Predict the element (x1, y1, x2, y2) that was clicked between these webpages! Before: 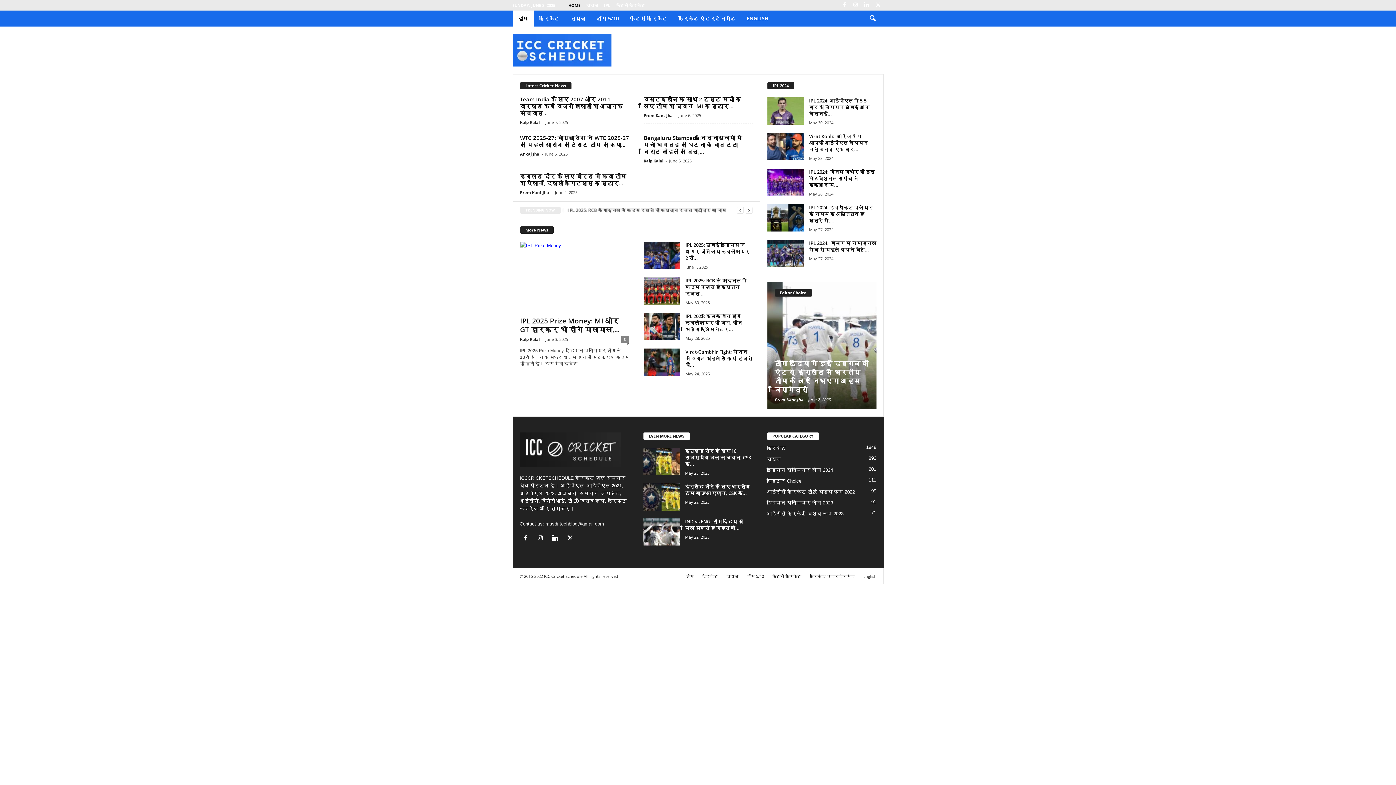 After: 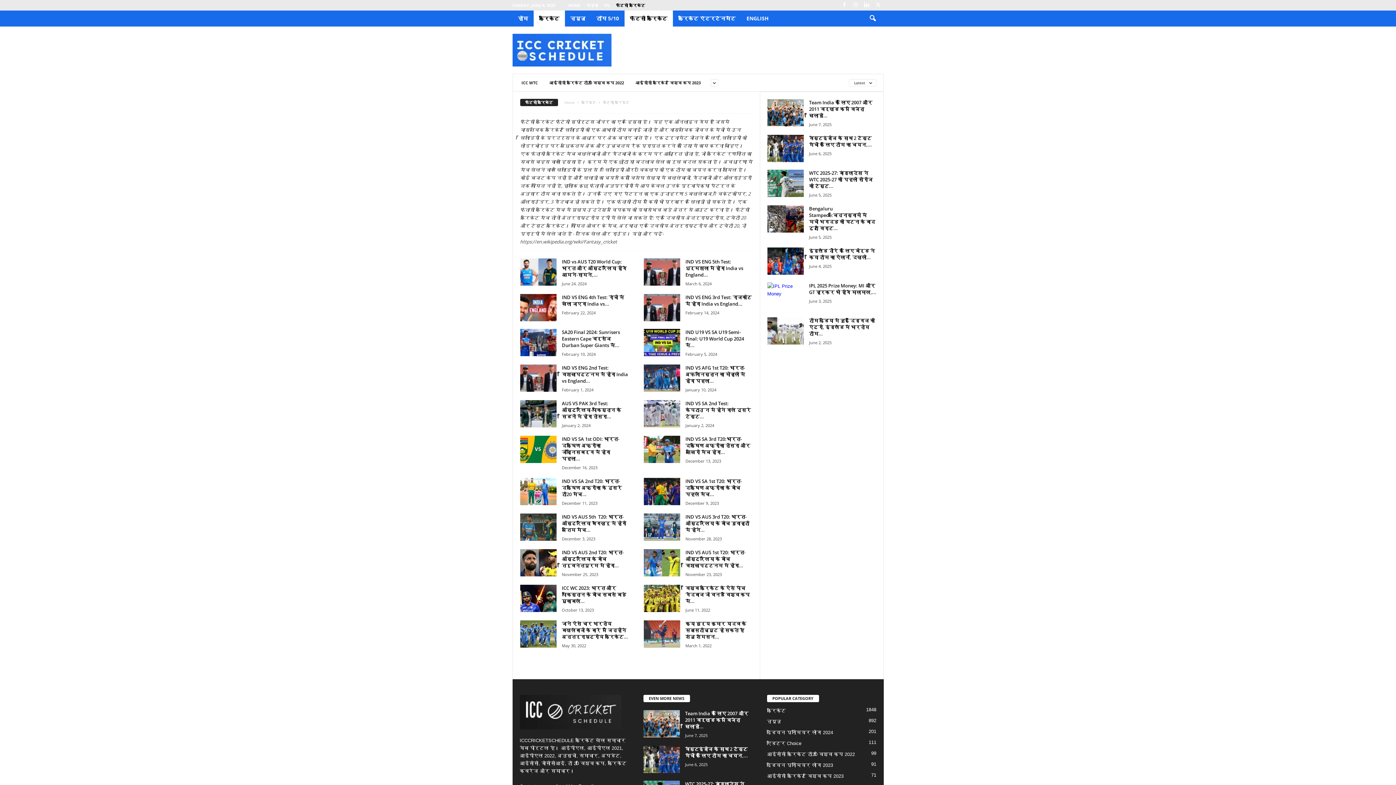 Action: label: फैंटसी क्रिकेट bbox: (624, 10, 672, 26)